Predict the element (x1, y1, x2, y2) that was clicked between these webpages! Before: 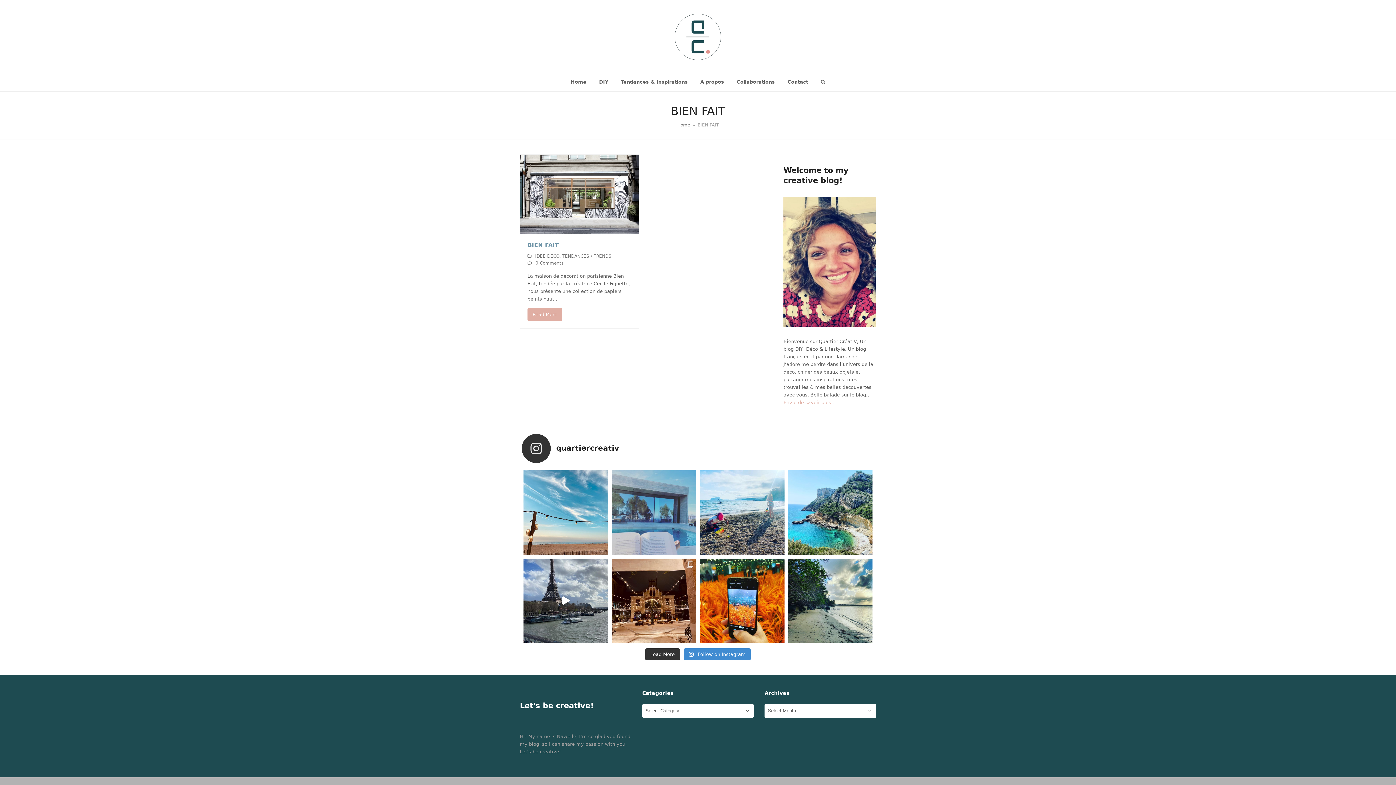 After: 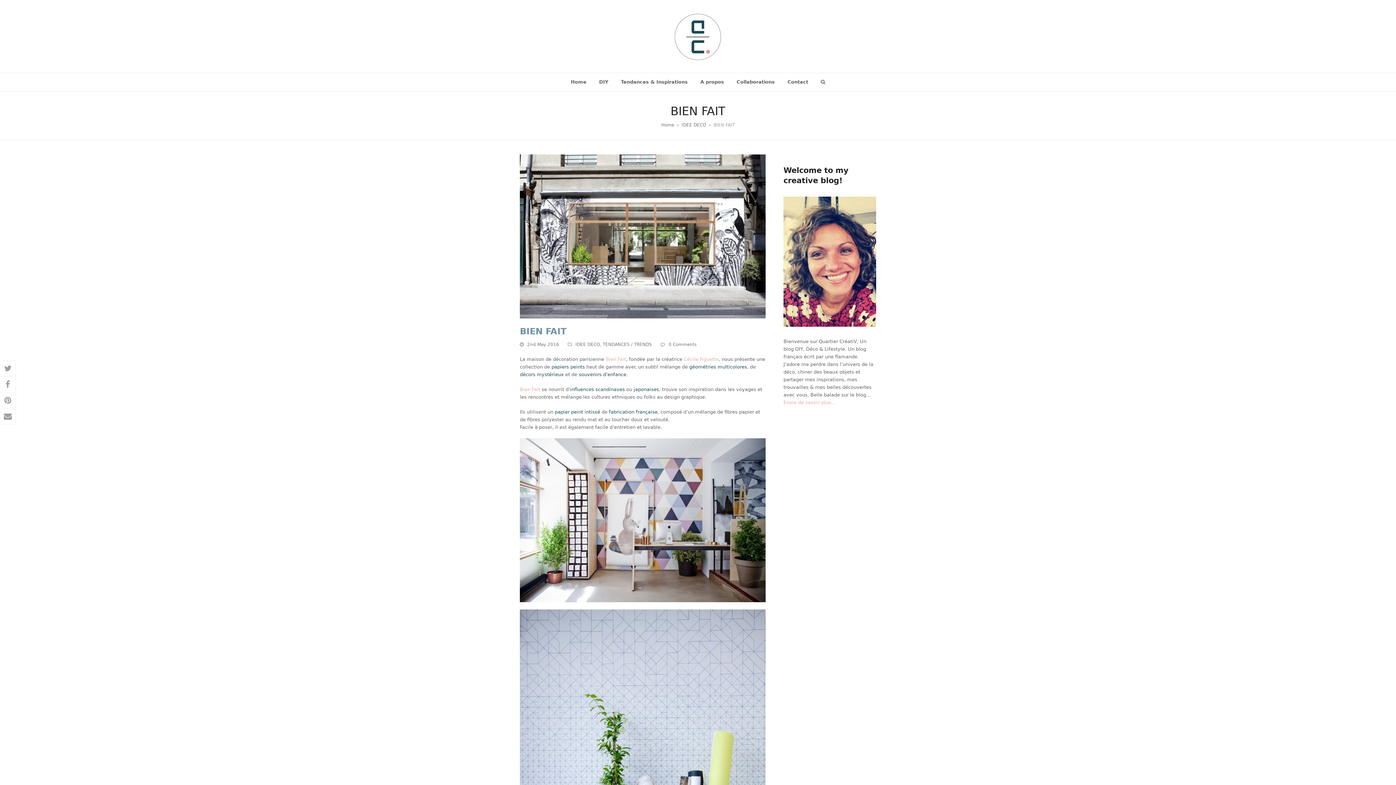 Action: bbox: (520, 191, 638, 196)